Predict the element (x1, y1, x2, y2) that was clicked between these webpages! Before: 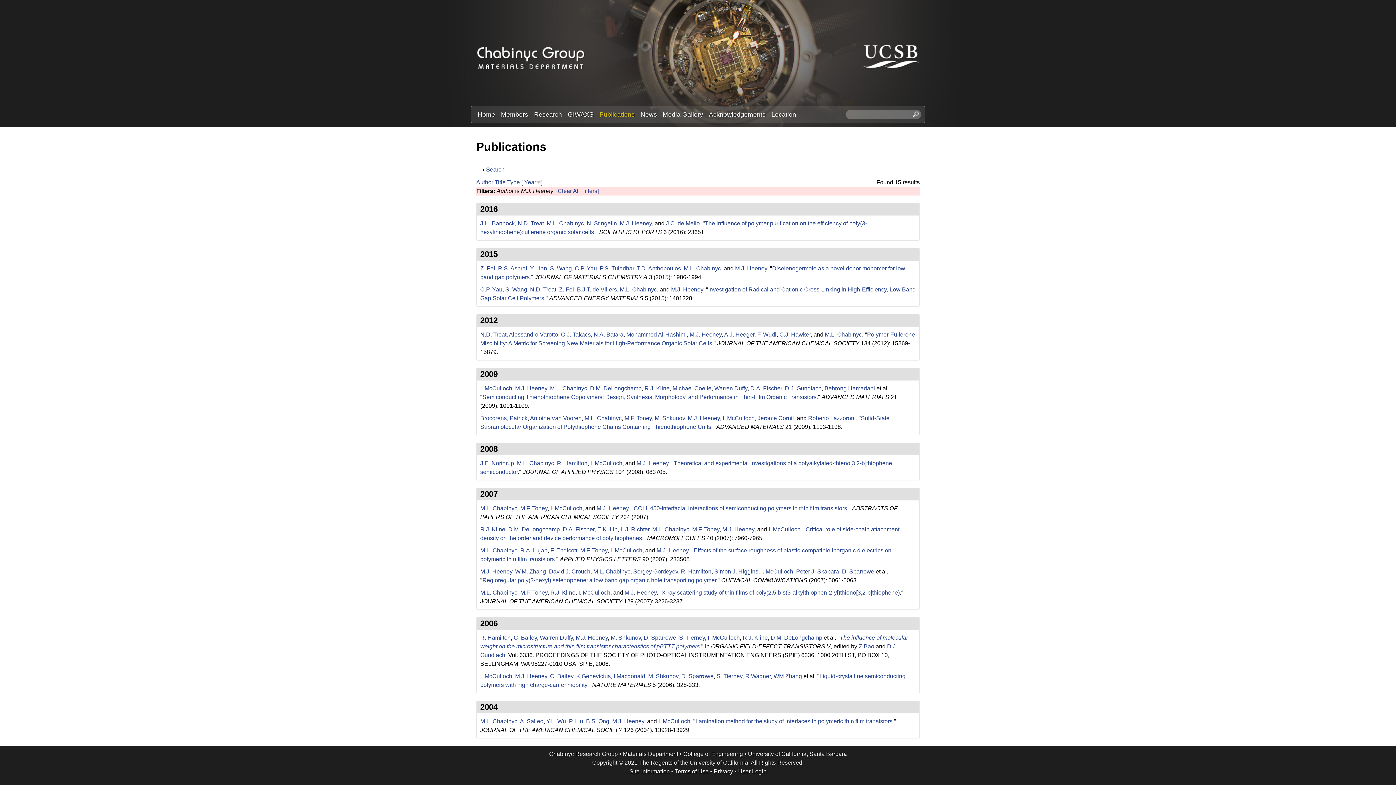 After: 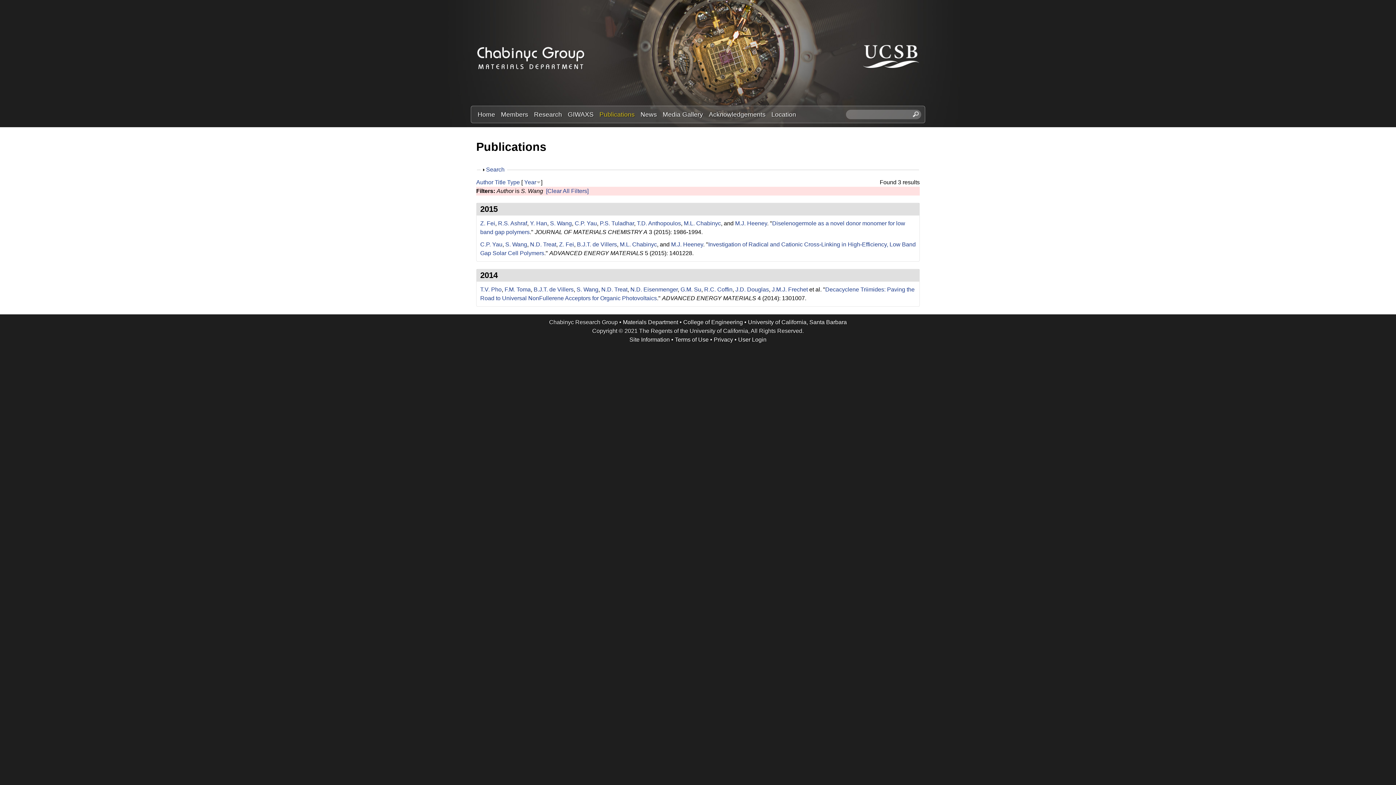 Action: label: S. Wang bbox: (550, 265, 572, 271)